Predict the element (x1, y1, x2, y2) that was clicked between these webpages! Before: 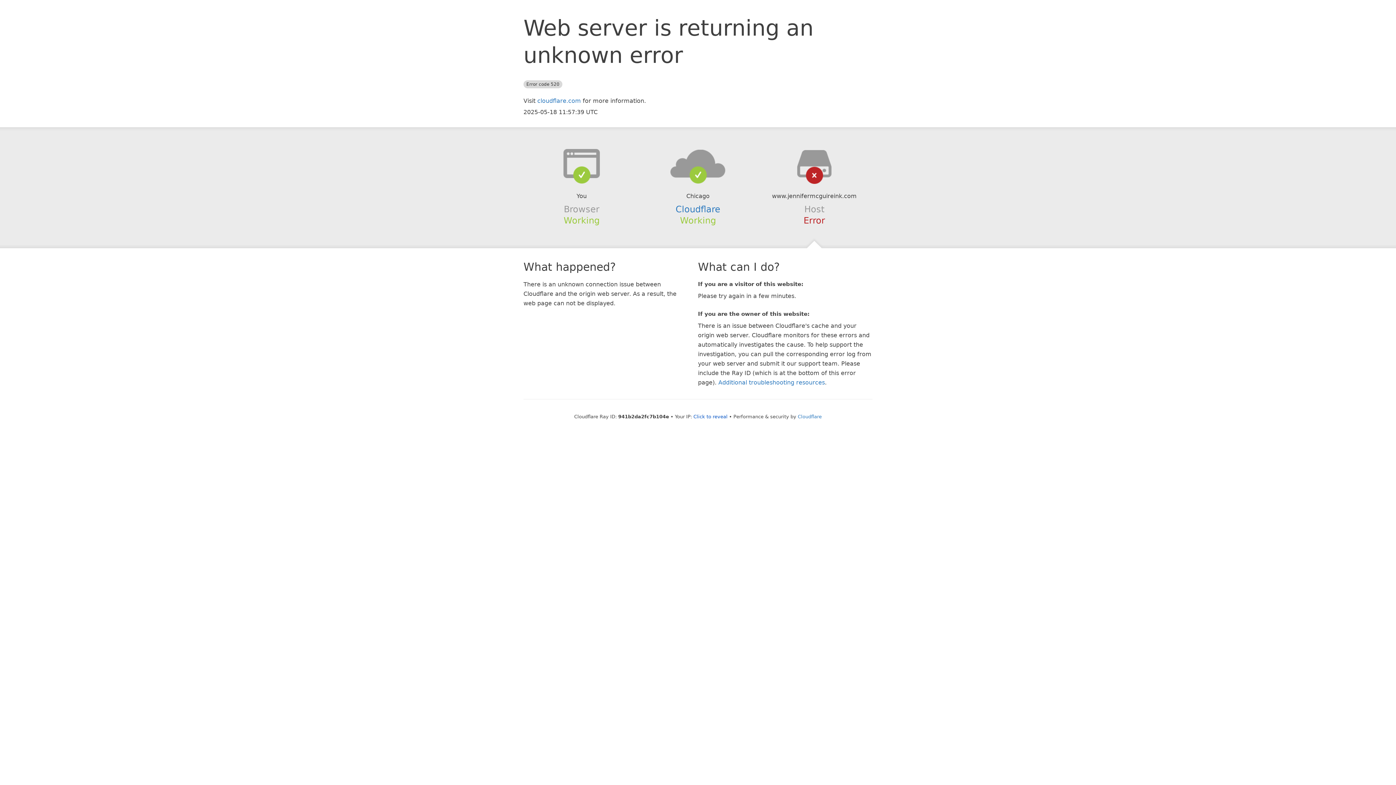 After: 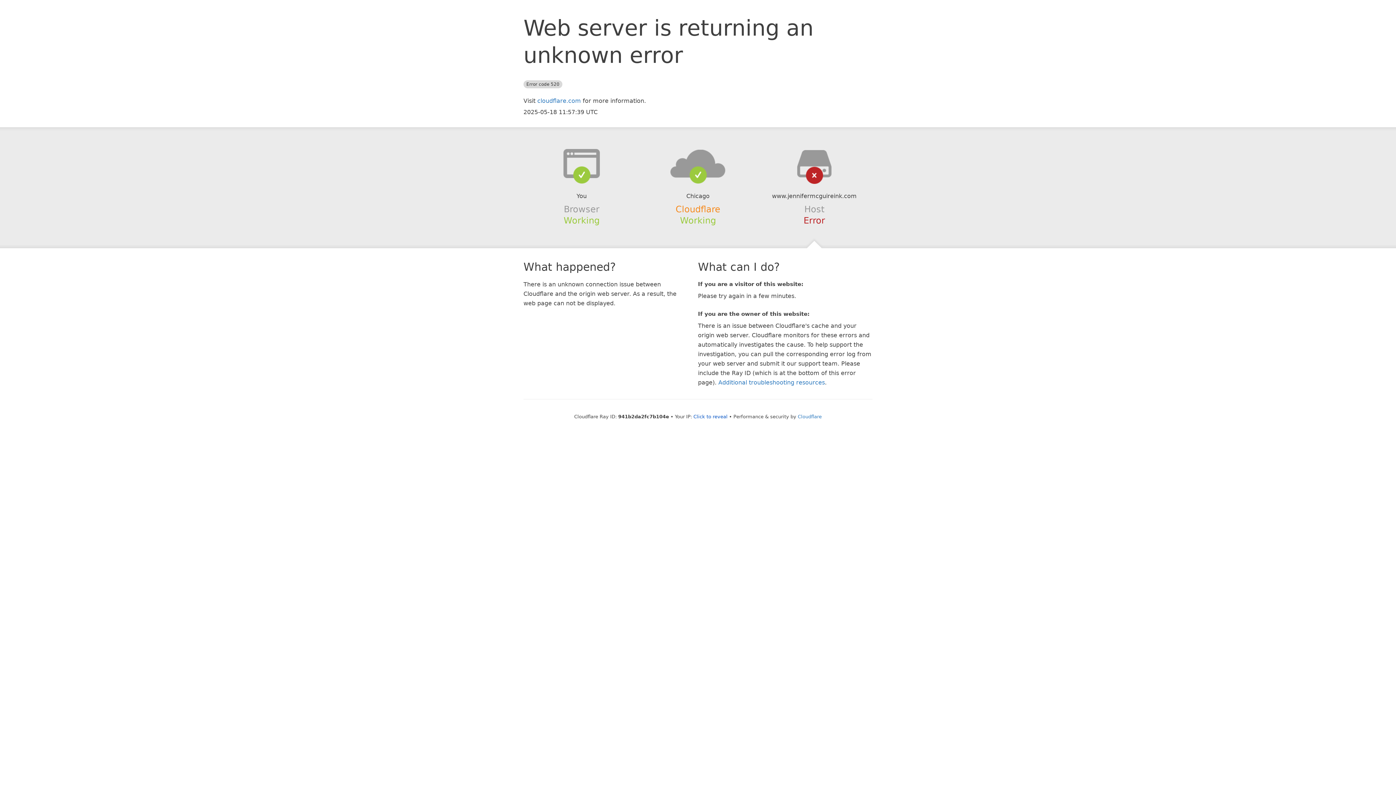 Action: label: Cloudflare bbox: (675, 204, 720, 214)